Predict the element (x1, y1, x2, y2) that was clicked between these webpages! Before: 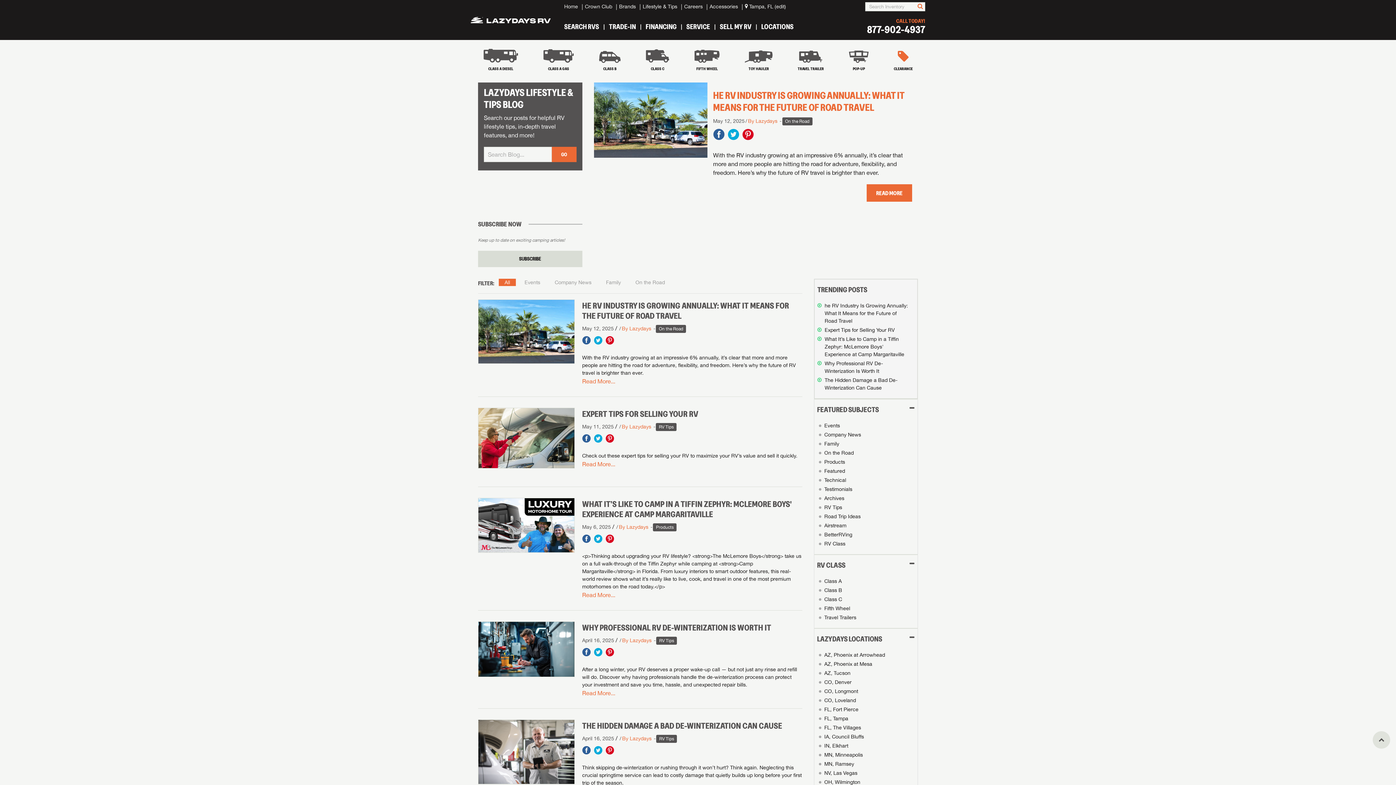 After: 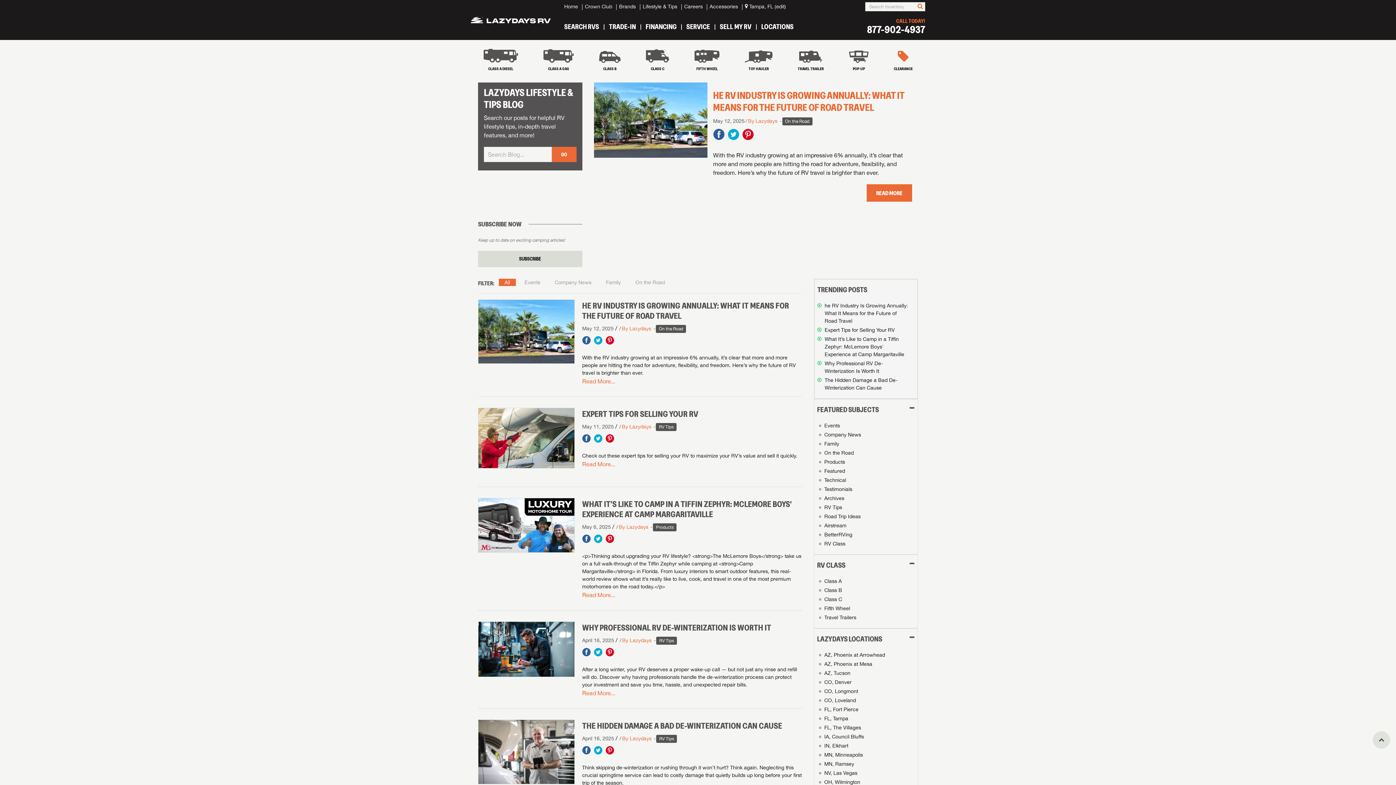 Action: label: Pinterest bbox: (742, 128, 754, 142)